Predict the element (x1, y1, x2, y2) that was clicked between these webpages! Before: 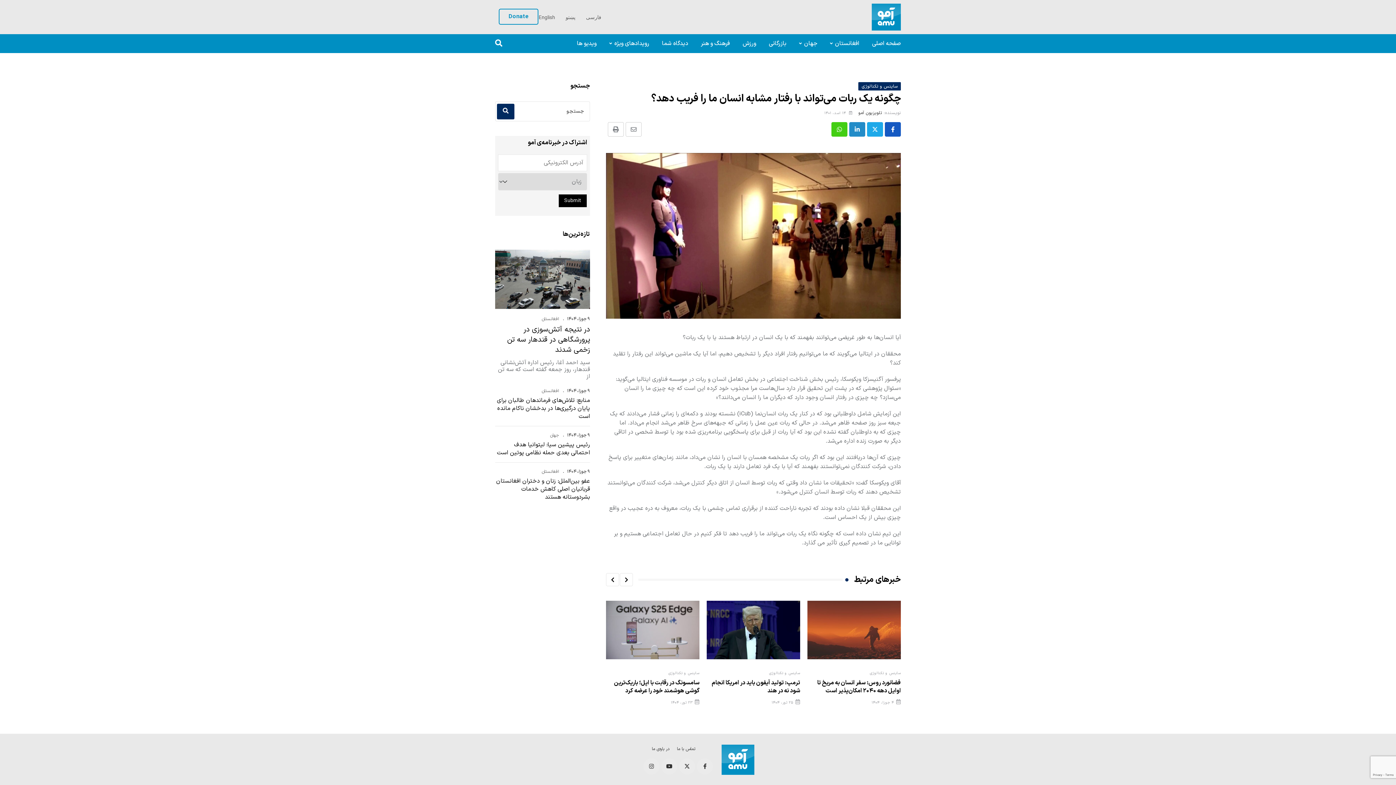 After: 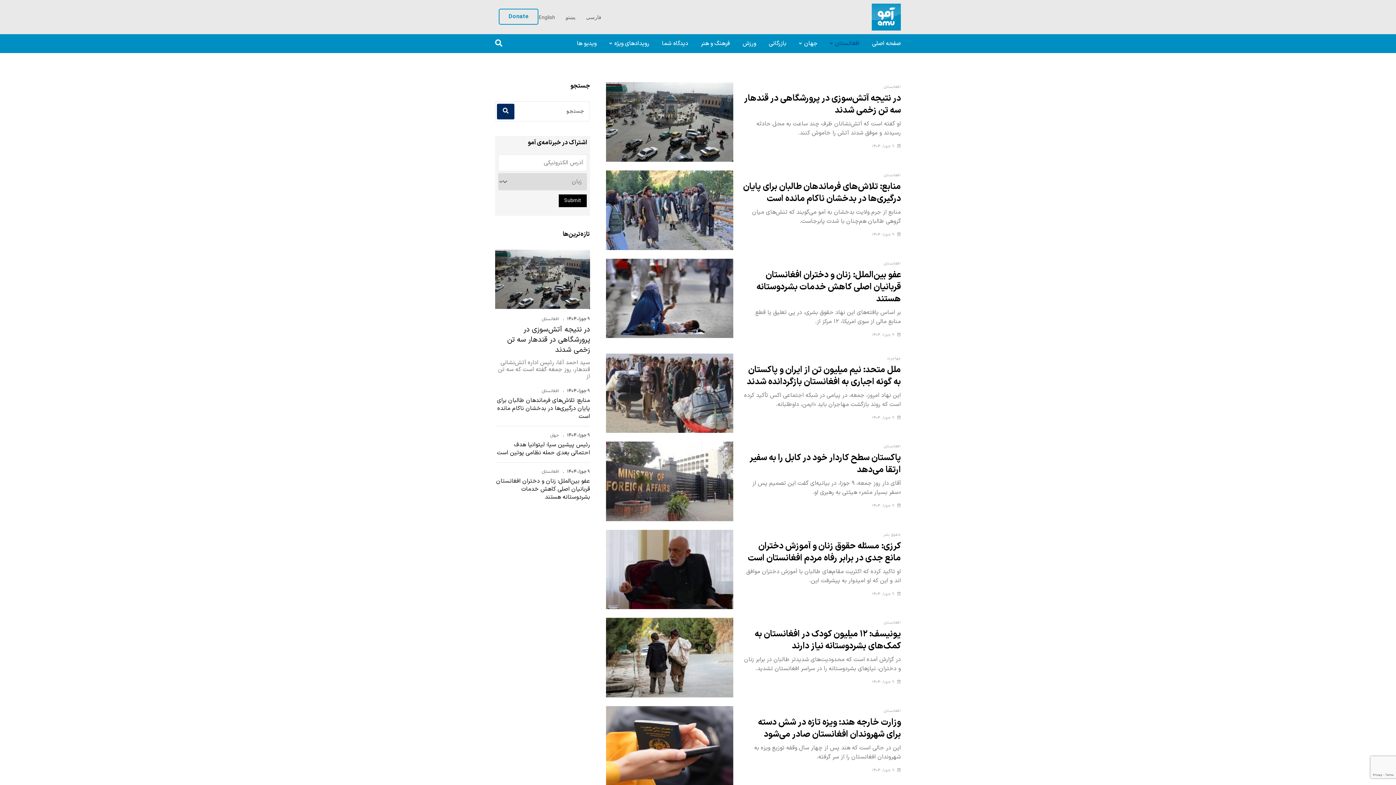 Action: label: افغانستان bbox: (541, 316, 559, 322)